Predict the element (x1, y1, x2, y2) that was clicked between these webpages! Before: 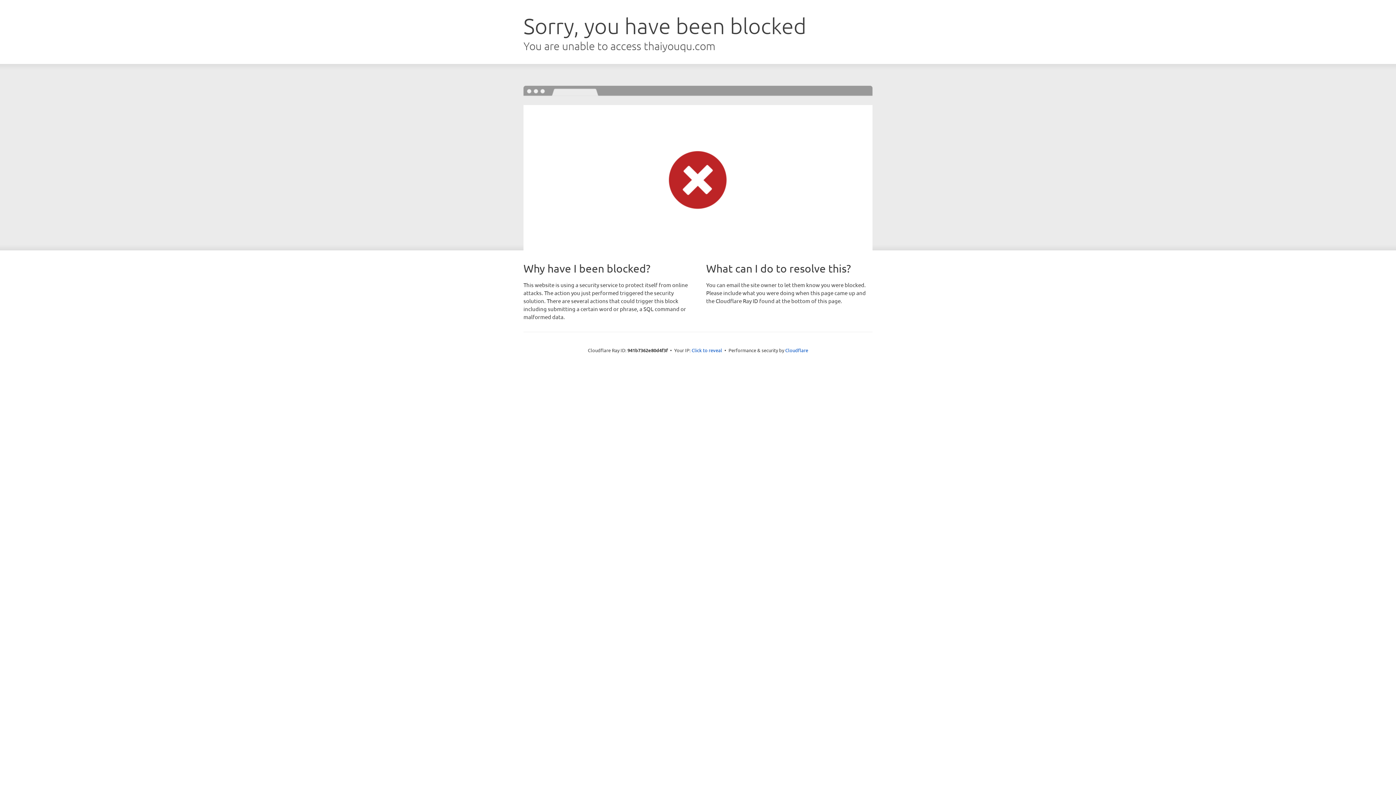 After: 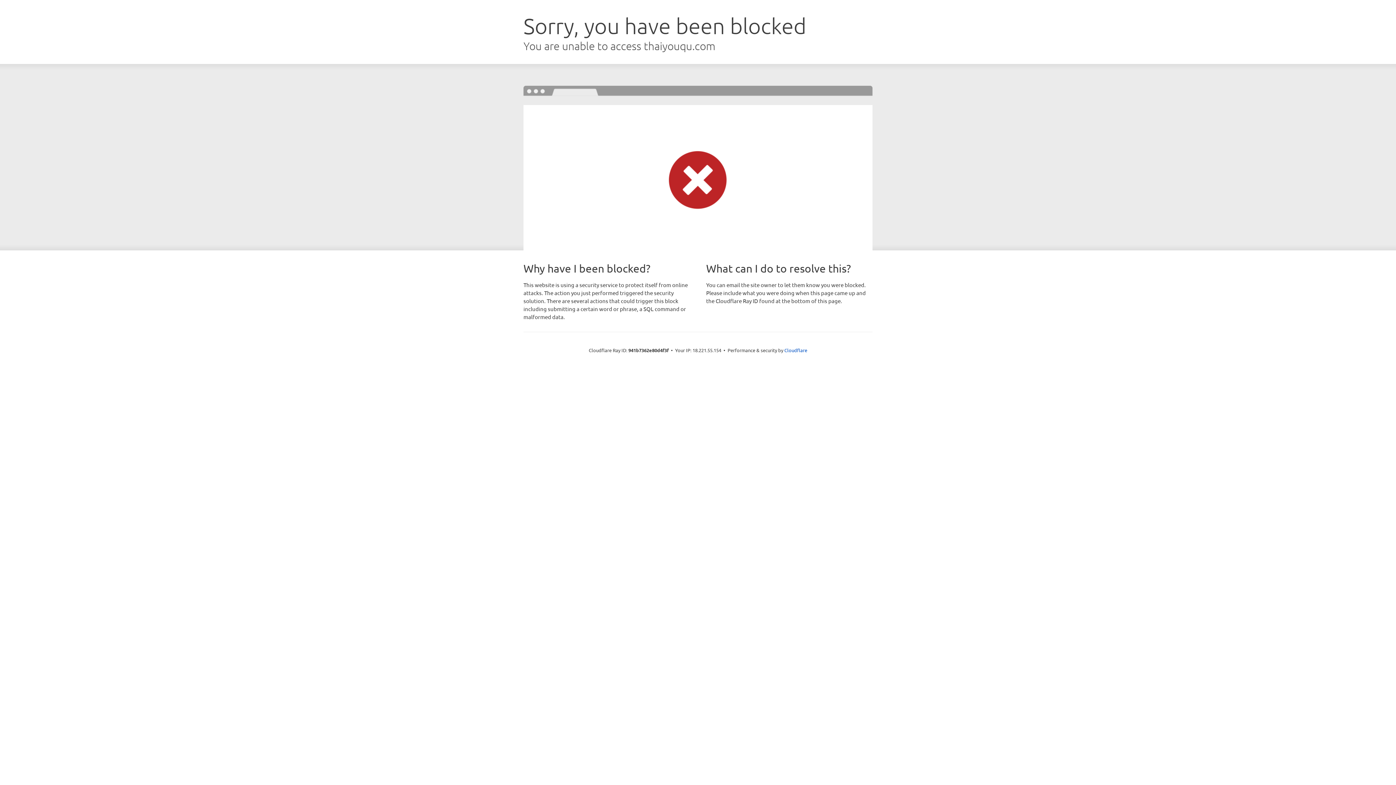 Action: bbox: (691, 346, 722, 353) label: Click to reveal